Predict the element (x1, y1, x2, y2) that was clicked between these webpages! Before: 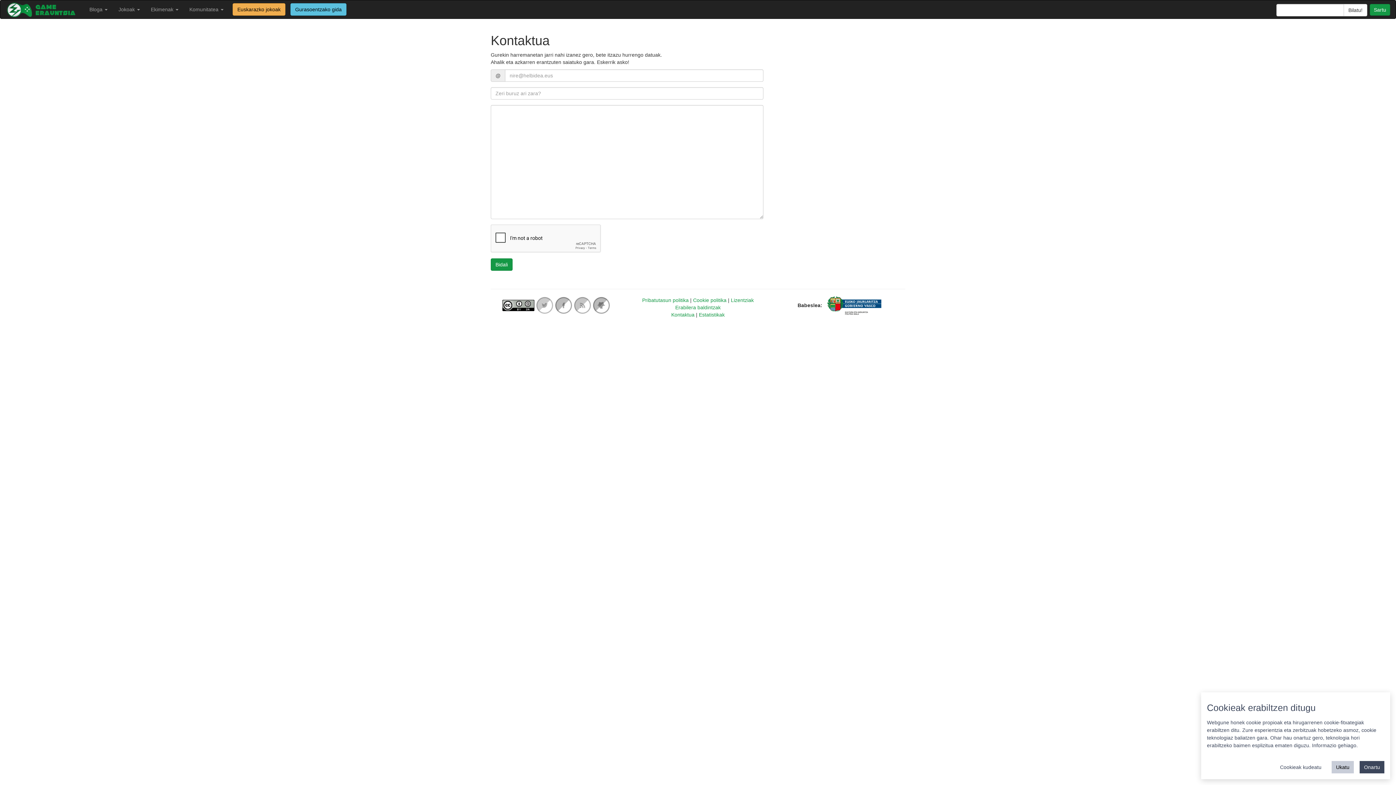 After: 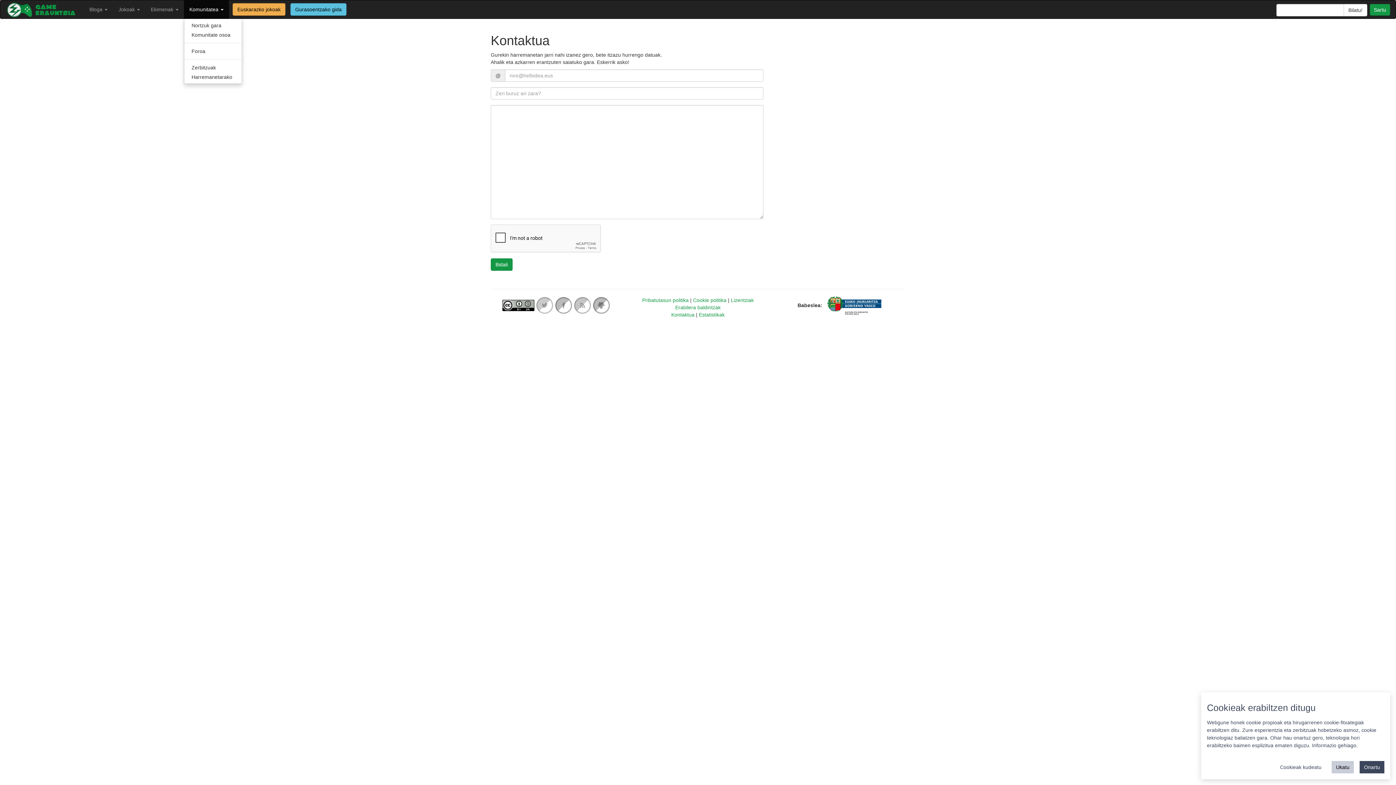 Action: bbox: (184, 0, 229, 18) label: Komunitatea 